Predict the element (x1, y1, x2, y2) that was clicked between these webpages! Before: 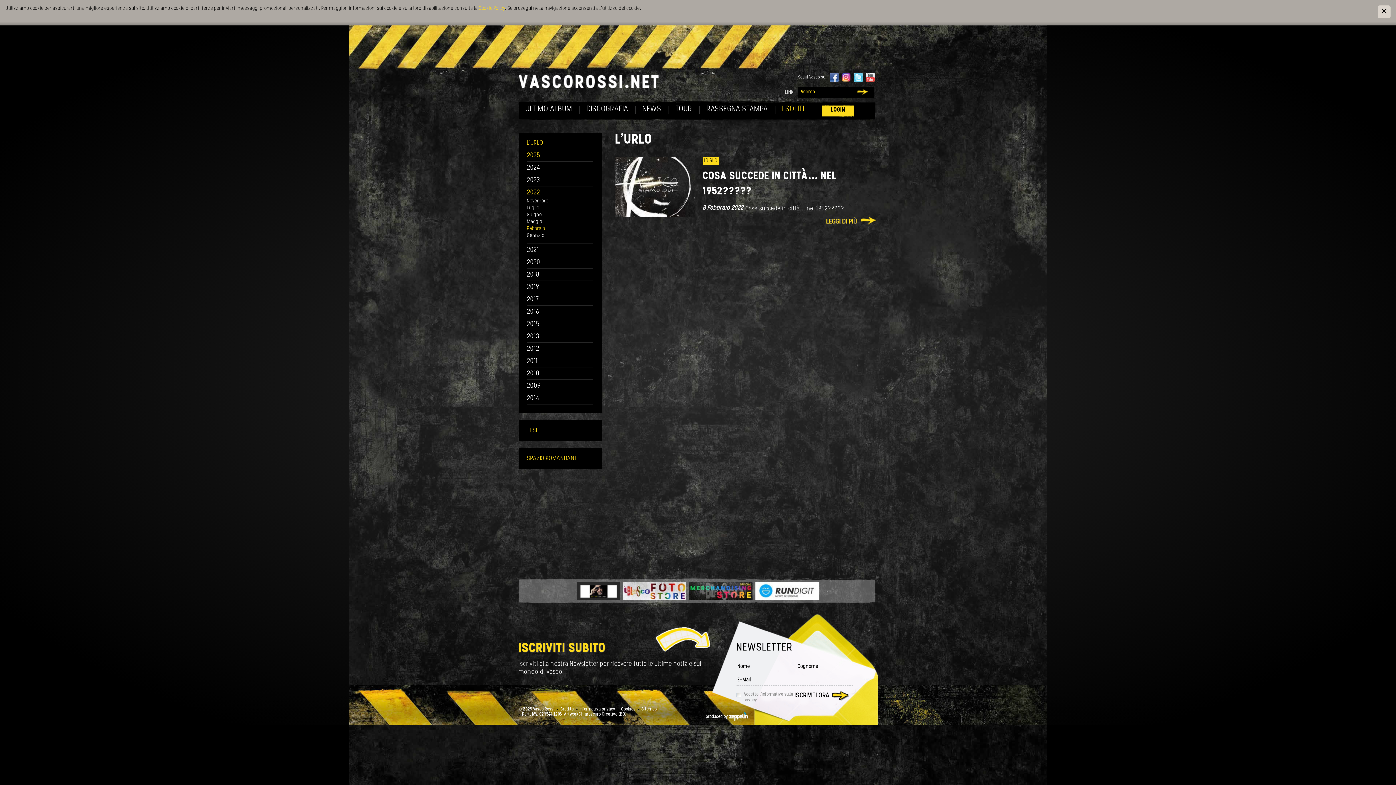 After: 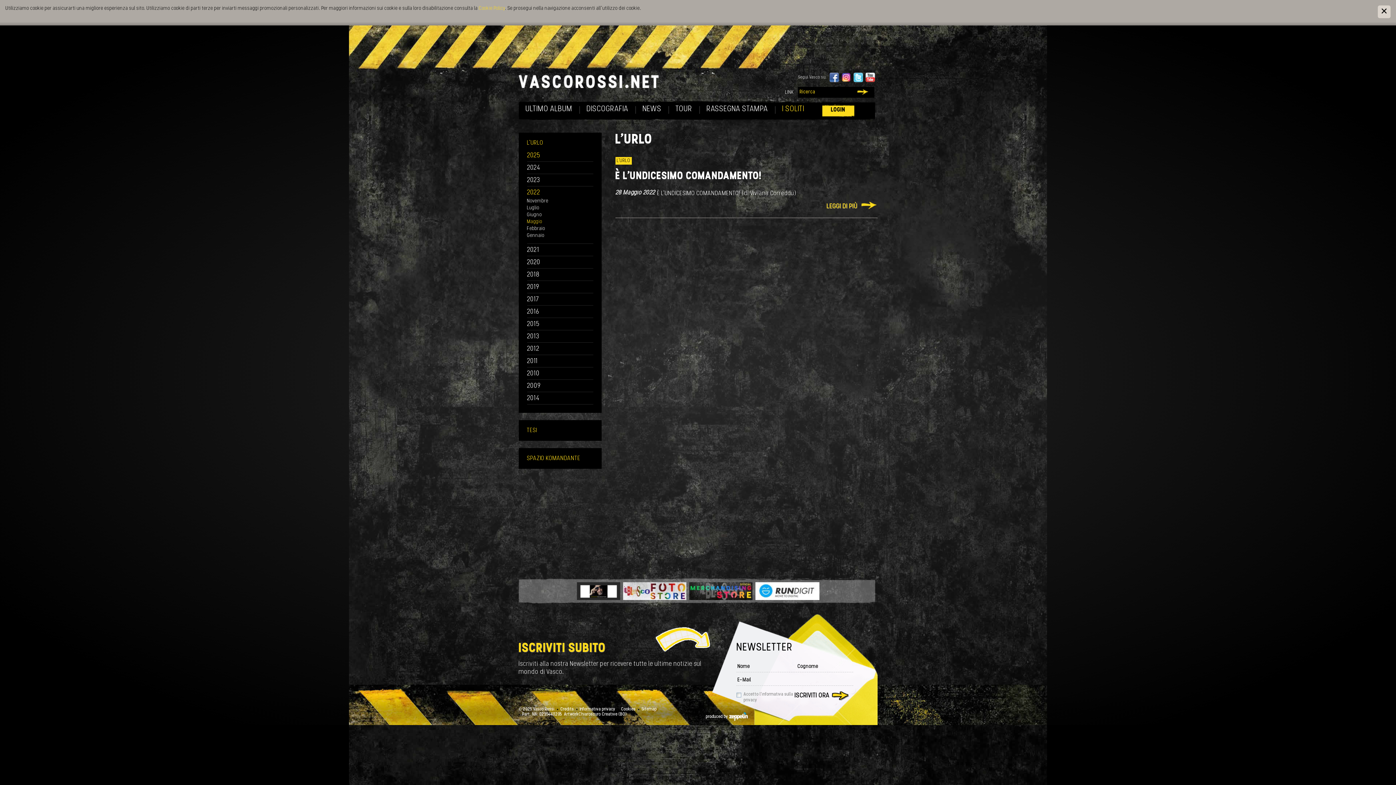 Action: bbox: (527, 218, 593, 225) label: Maggio